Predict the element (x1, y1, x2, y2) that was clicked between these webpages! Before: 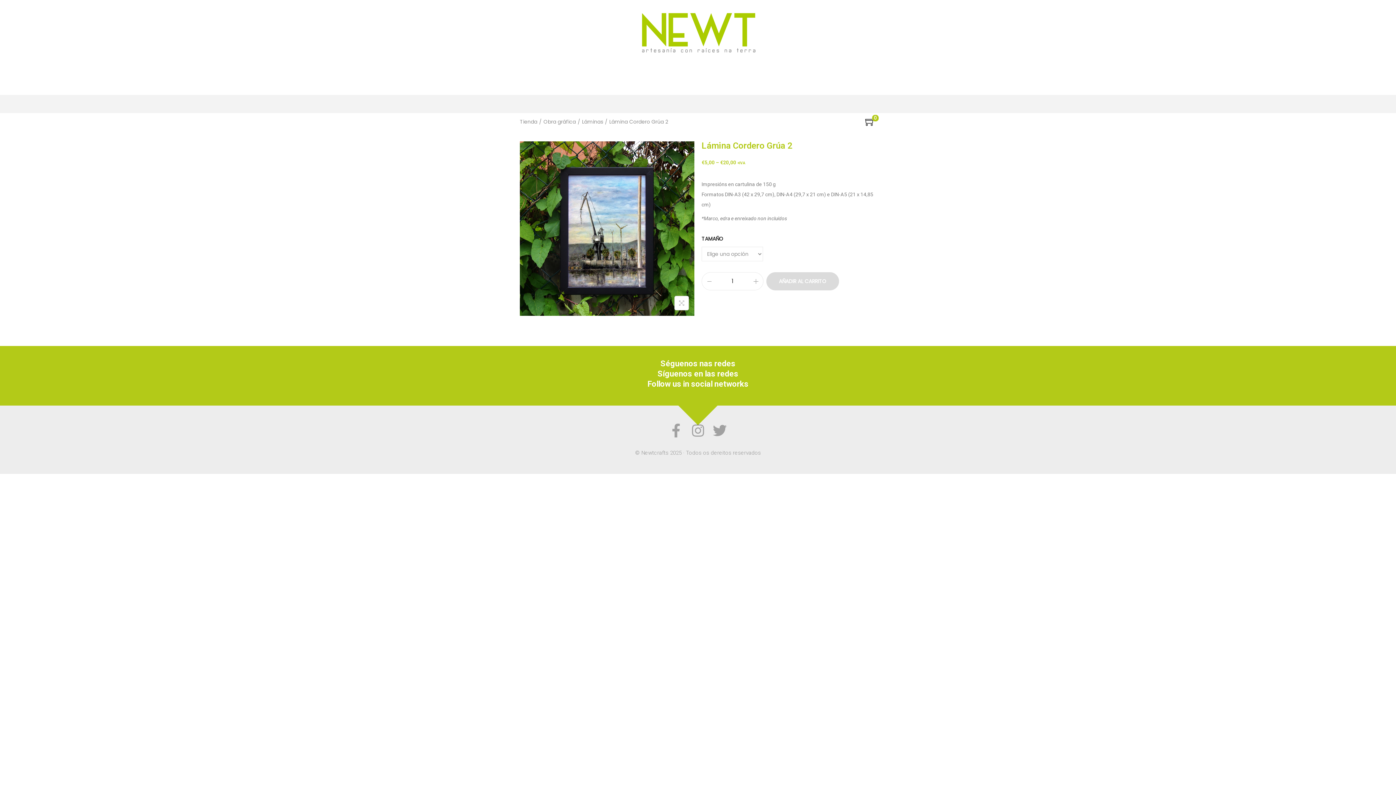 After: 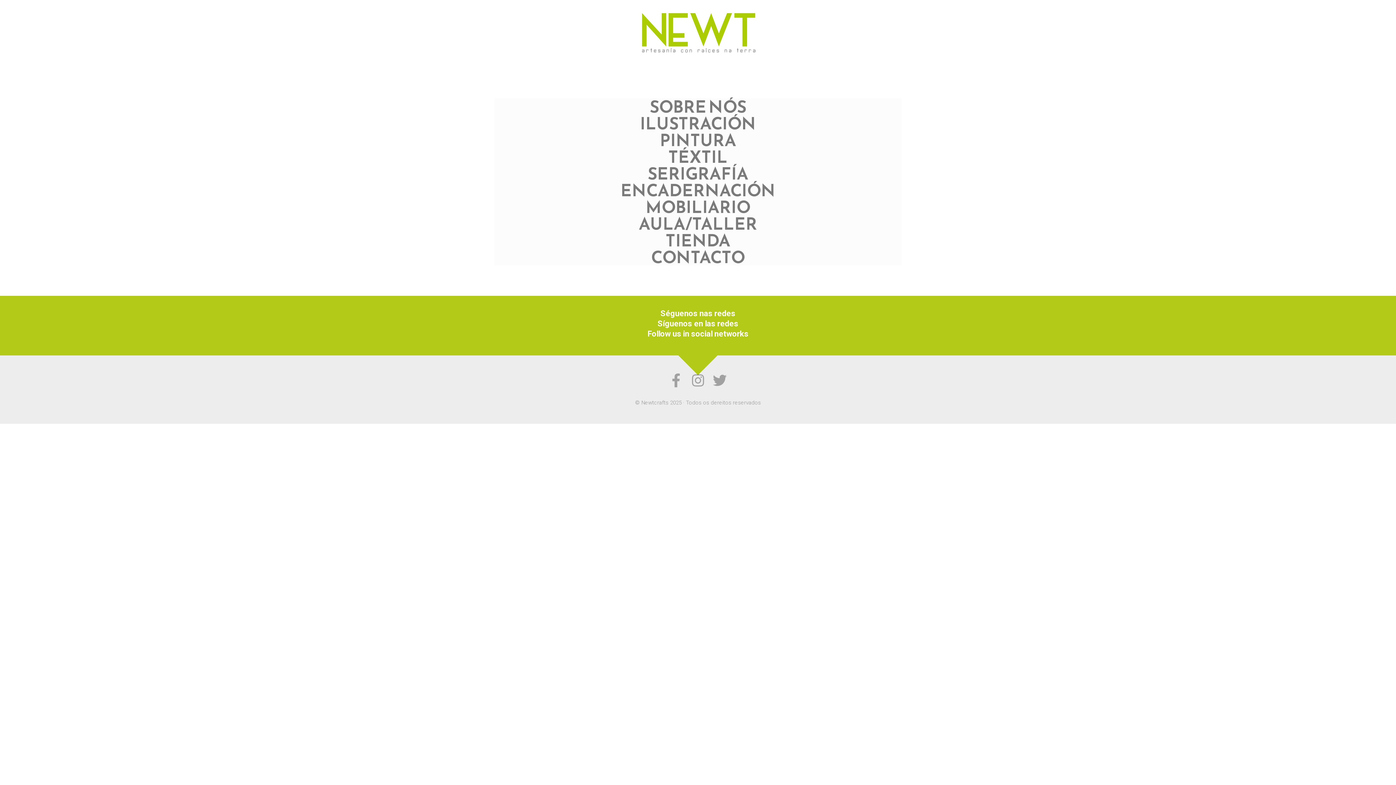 Action: bbox: (637, 9, 758, 56)